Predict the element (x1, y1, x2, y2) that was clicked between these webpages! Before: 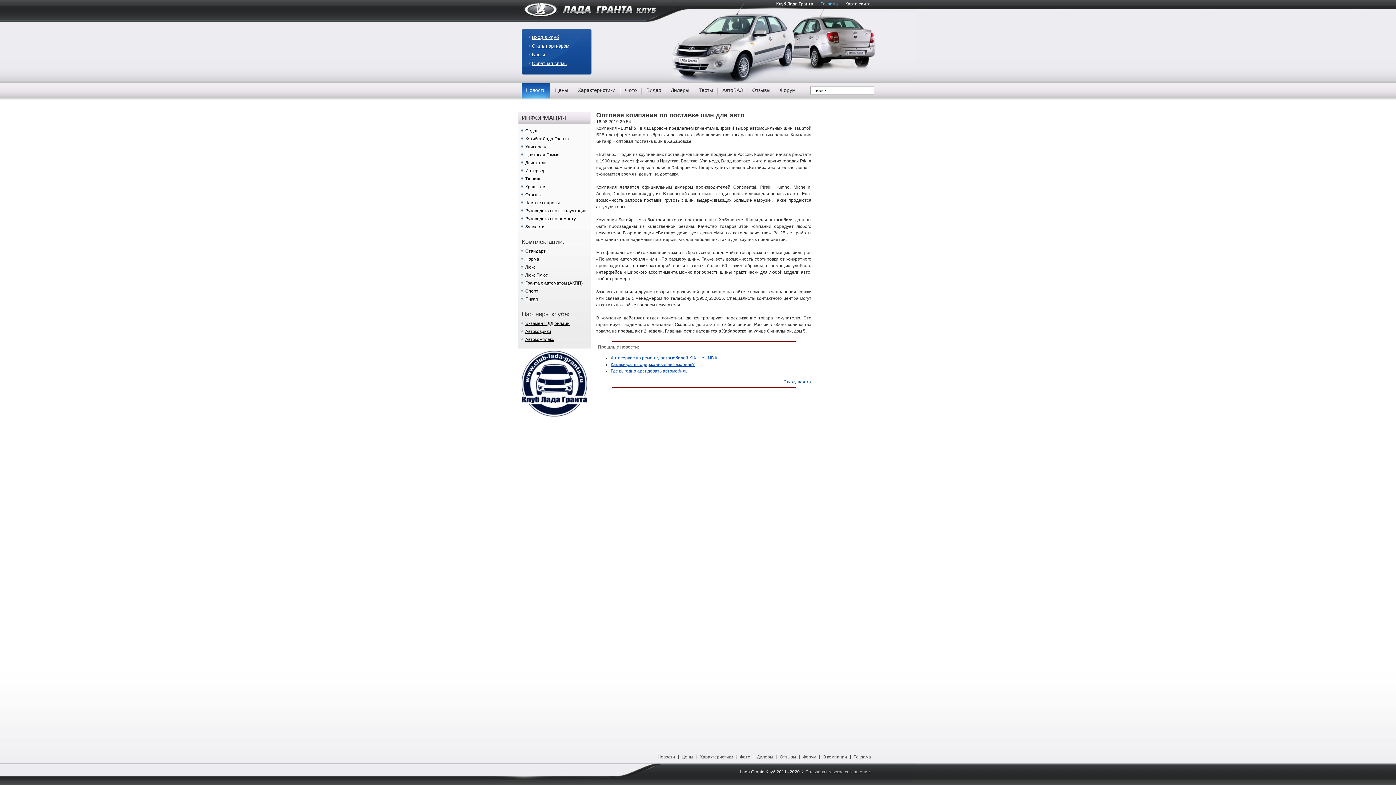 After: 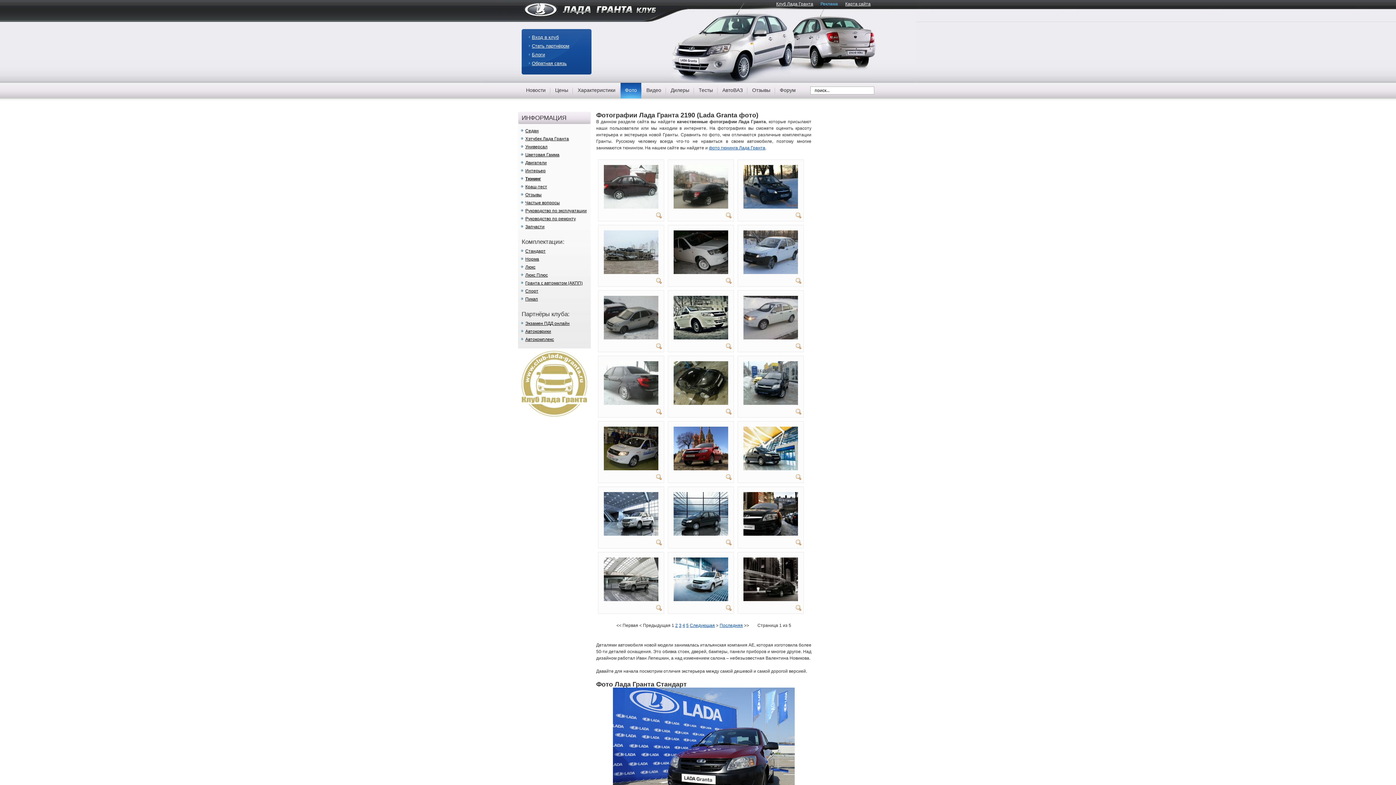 Action: label: Фото bbox: (740, 754, 750, 760)